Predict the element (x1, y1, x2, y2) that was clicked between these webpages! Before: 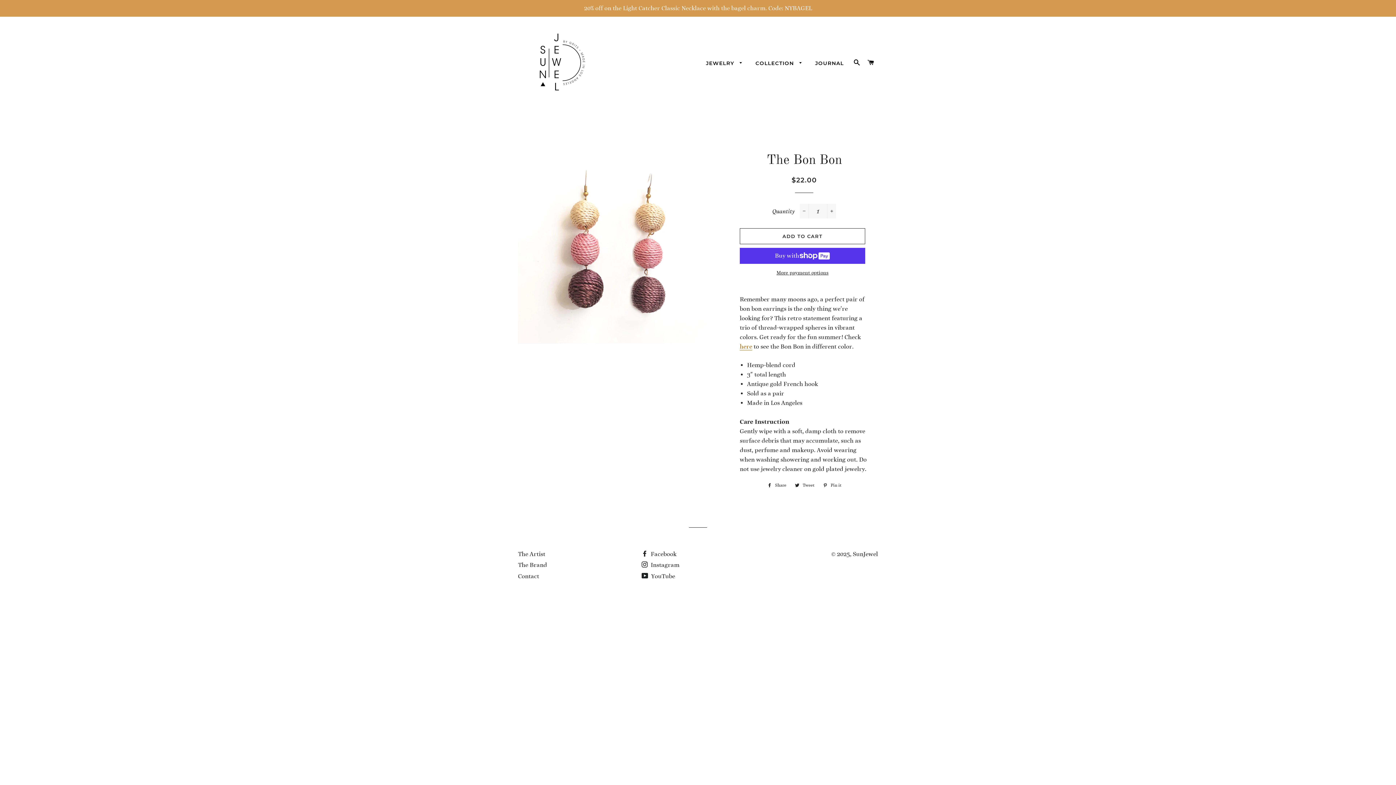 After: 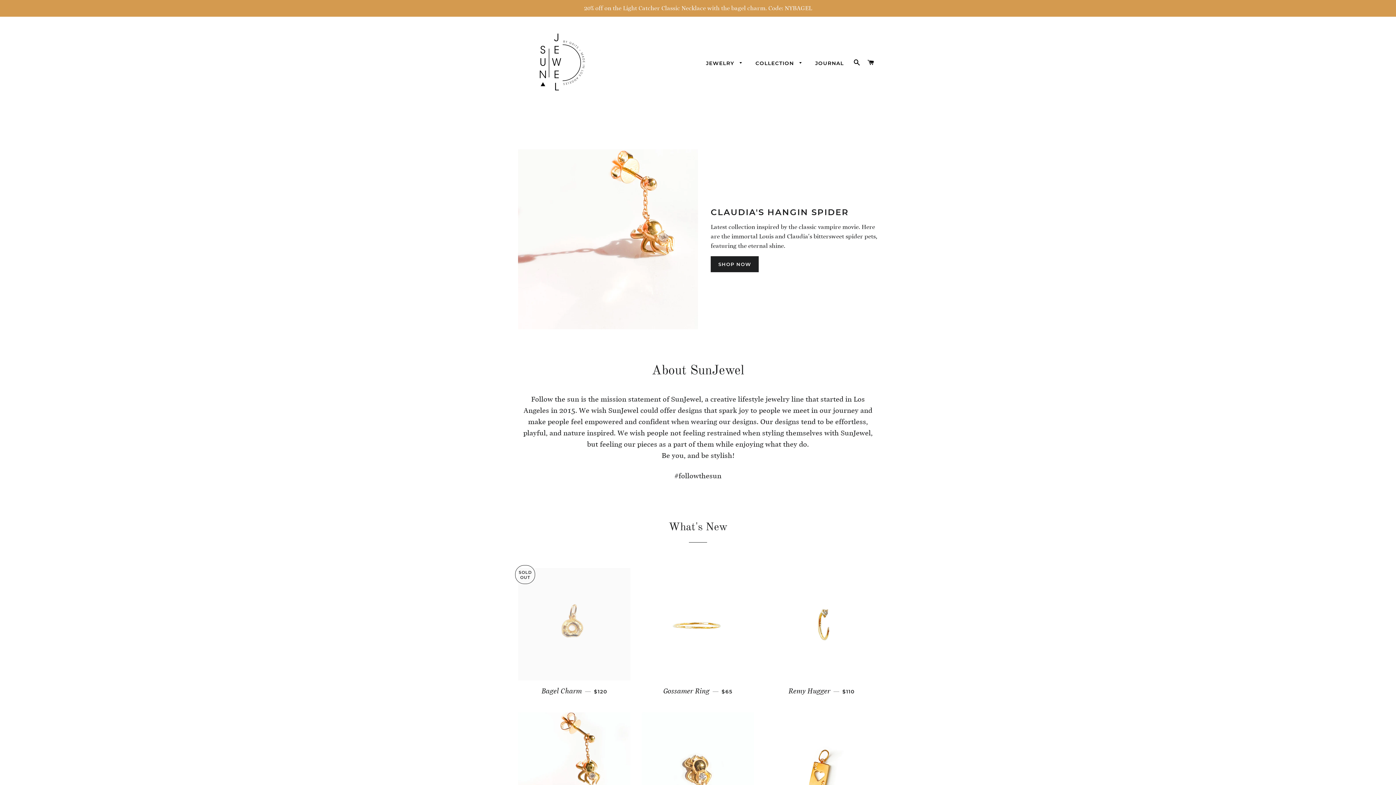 Action: label: SunJewel bbox: (853, 550, 878, 557)